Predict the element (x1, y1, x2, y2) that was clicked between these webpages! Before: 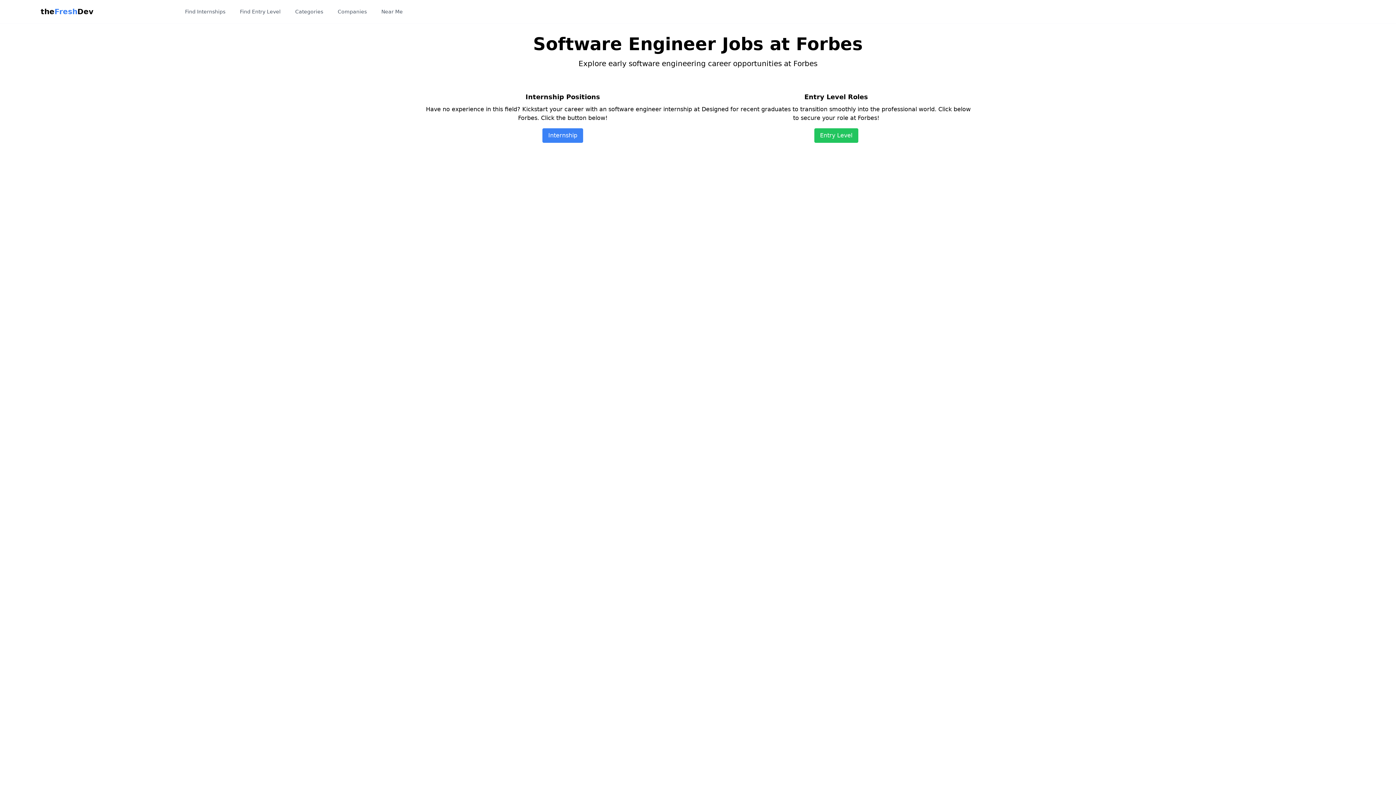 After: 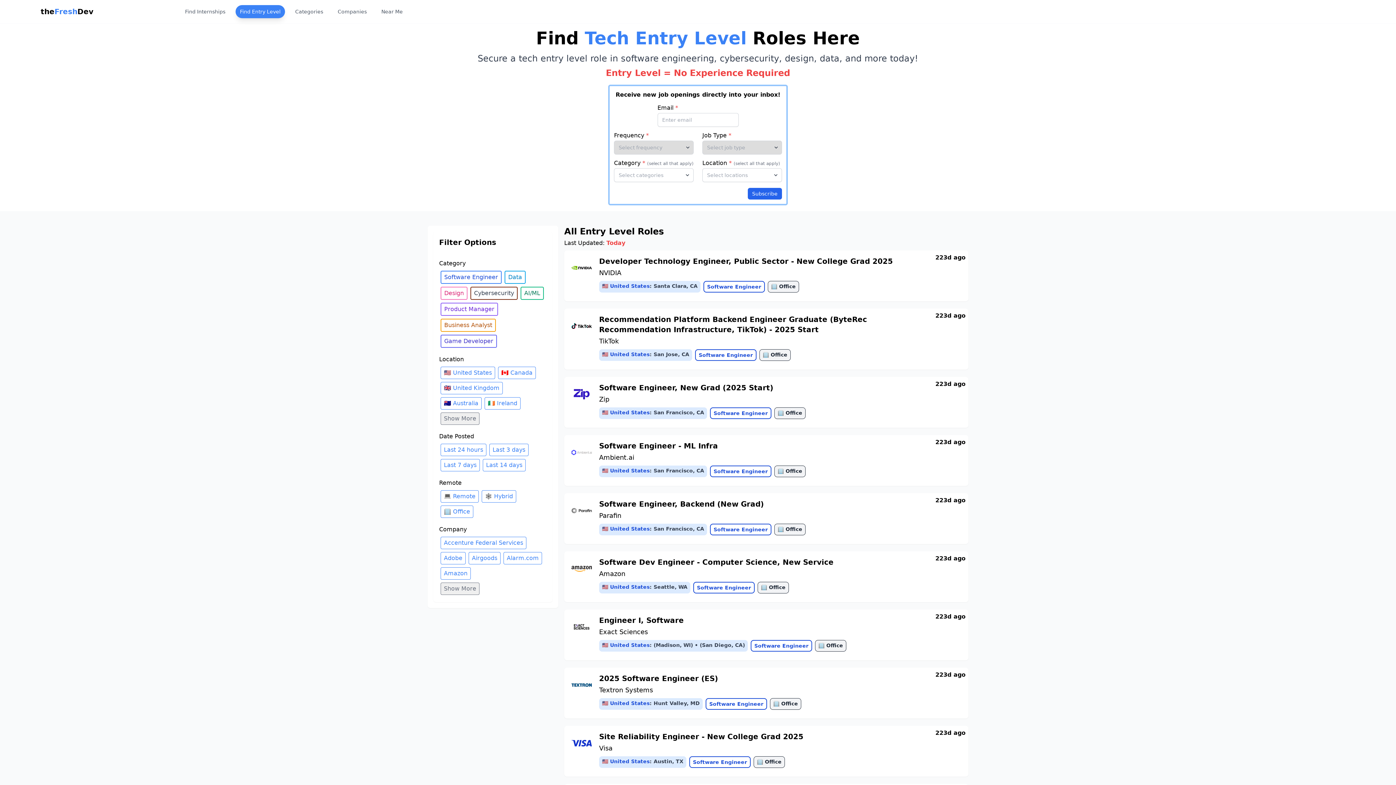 Action: bbox: (235, 5, 285, 18) label: Find Entry Level